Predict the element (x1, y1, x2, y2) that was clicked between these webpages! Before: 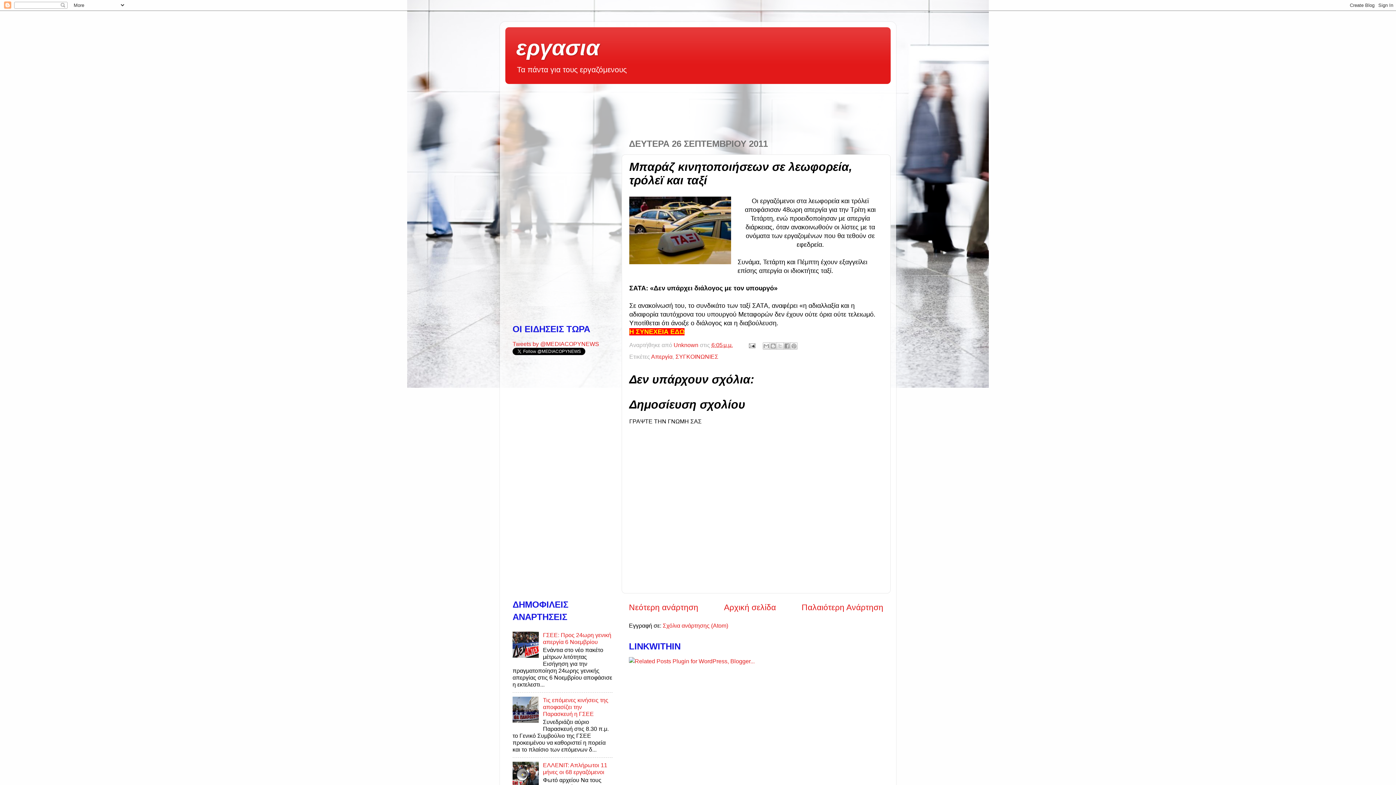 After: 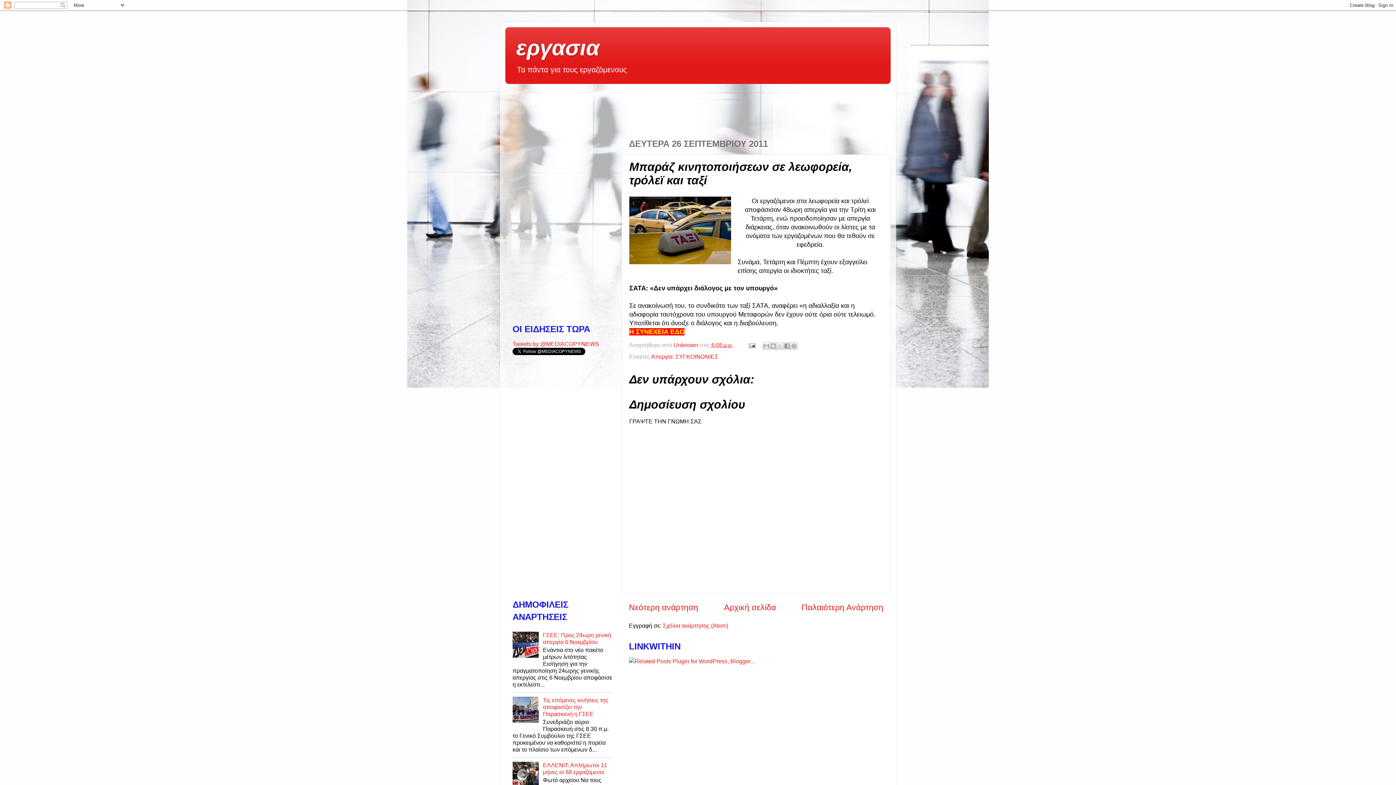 Action: bbox: (512, 717, 541, 724)